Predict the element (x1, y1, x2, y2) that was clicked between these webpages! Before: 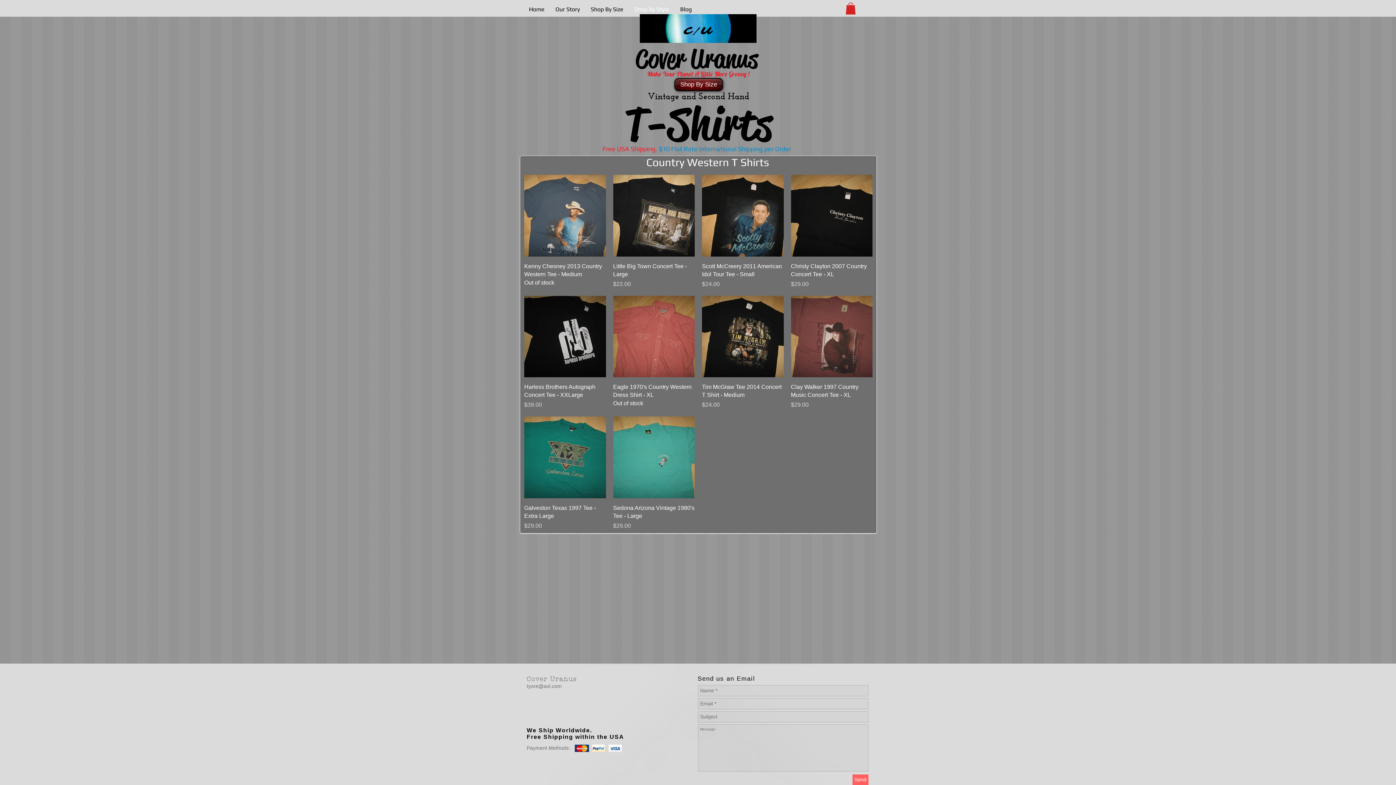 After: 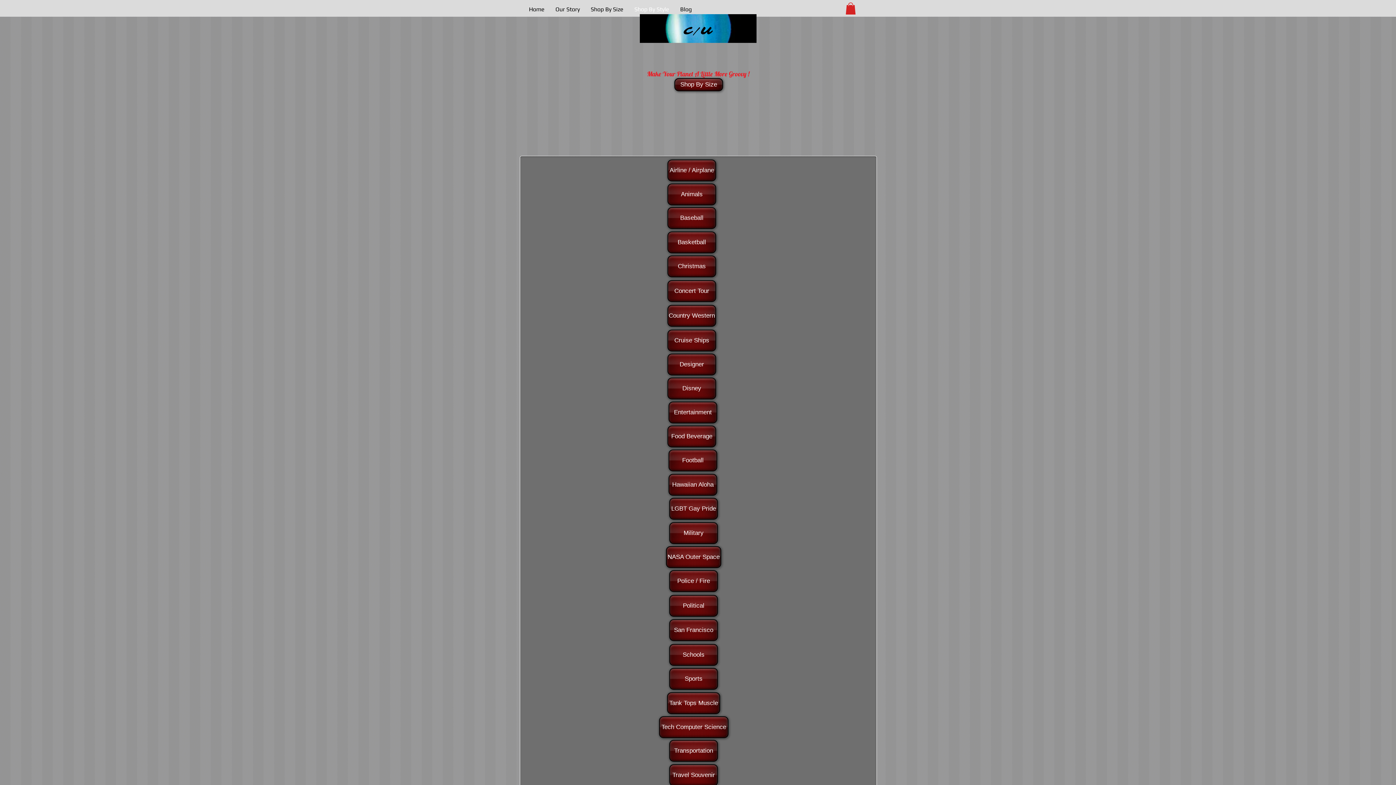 Action: label: Shop By Style bbox: (629, 4, 674, 13)